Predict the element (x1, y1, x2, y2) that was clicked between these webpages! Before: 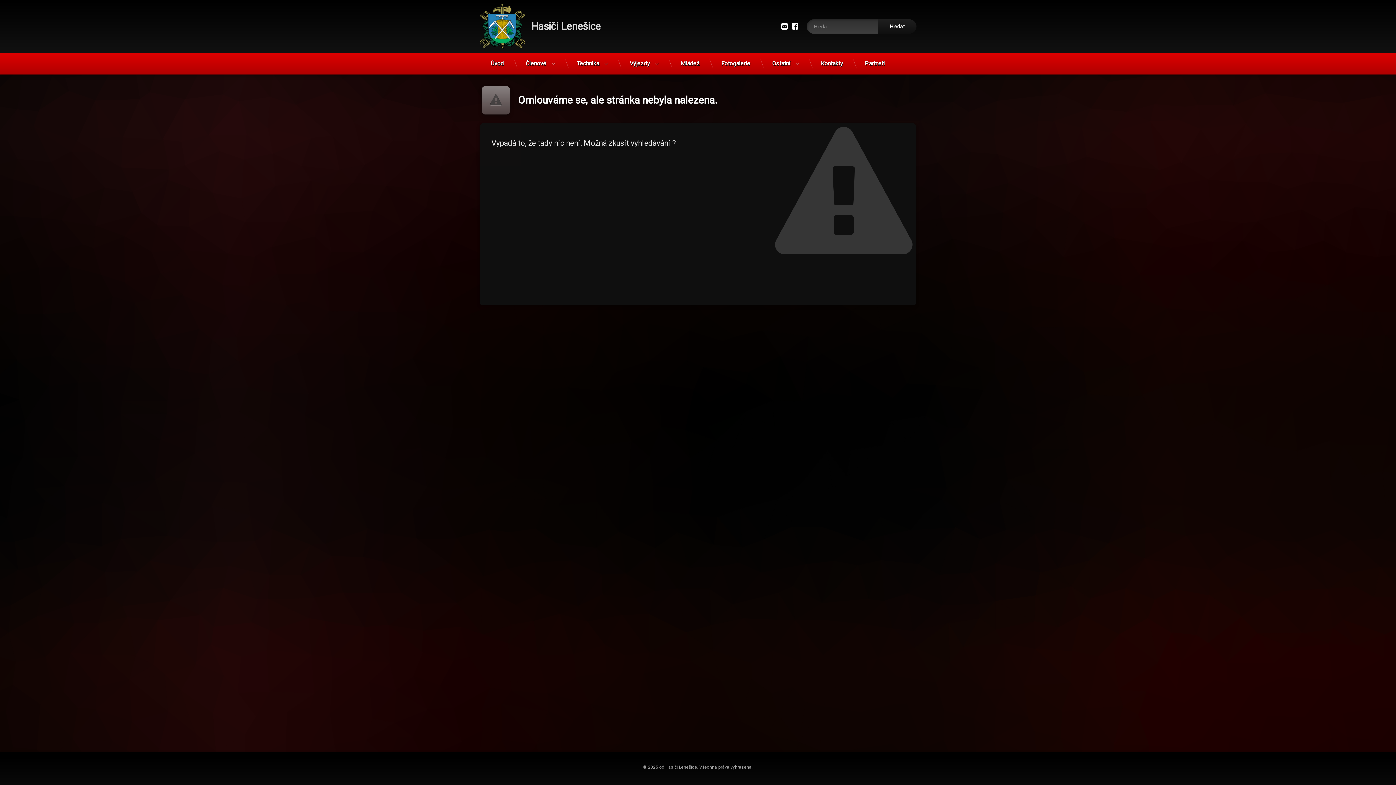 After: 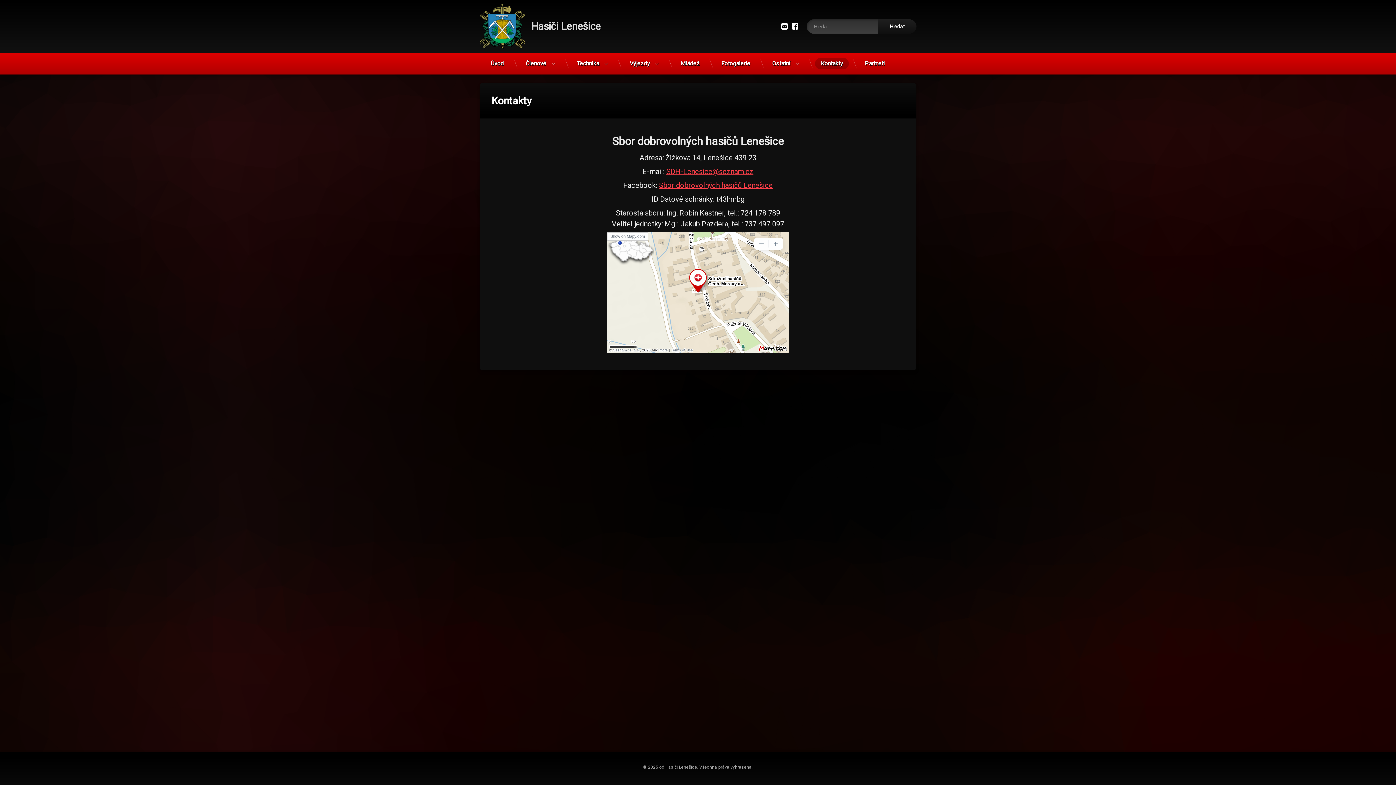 Action: bbox: (815, 57, 849, 69) label: Kontakty